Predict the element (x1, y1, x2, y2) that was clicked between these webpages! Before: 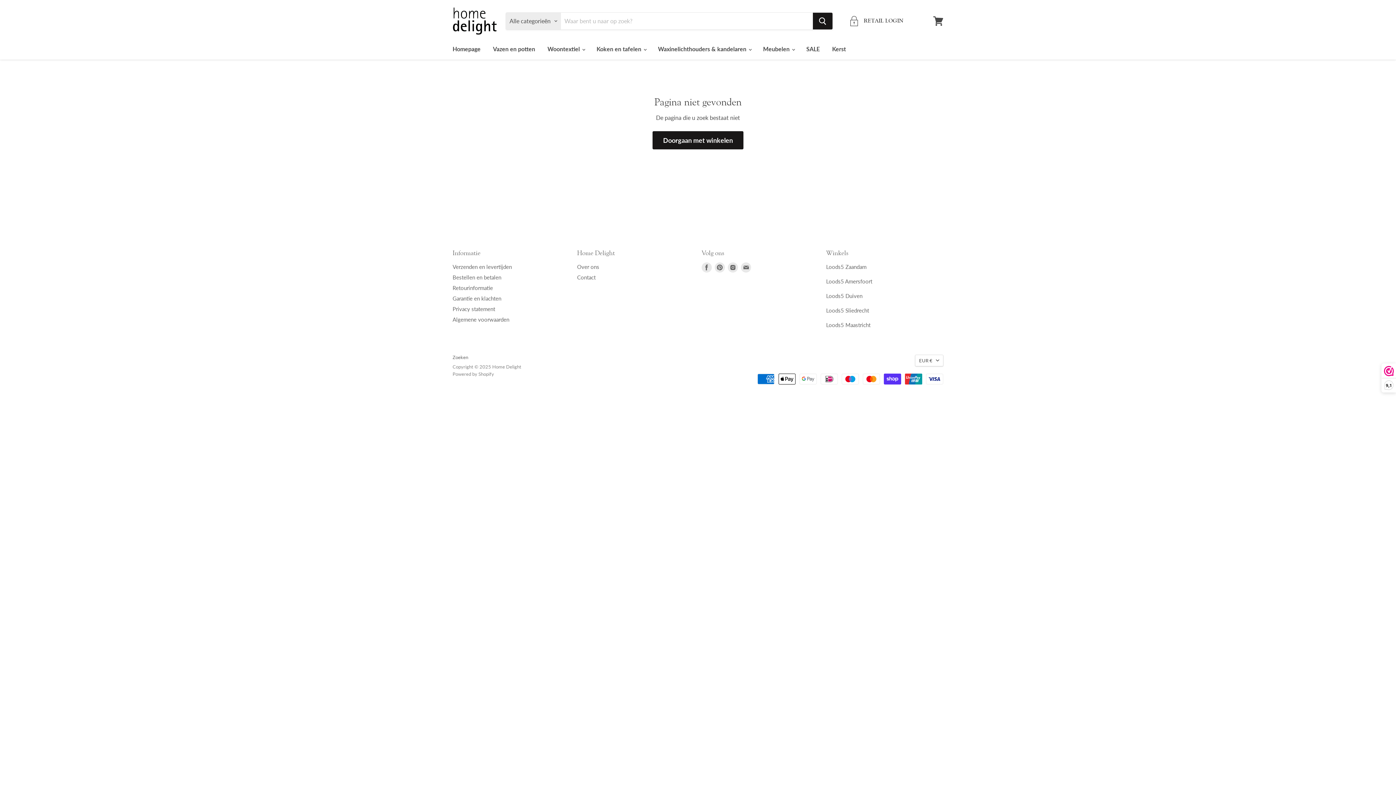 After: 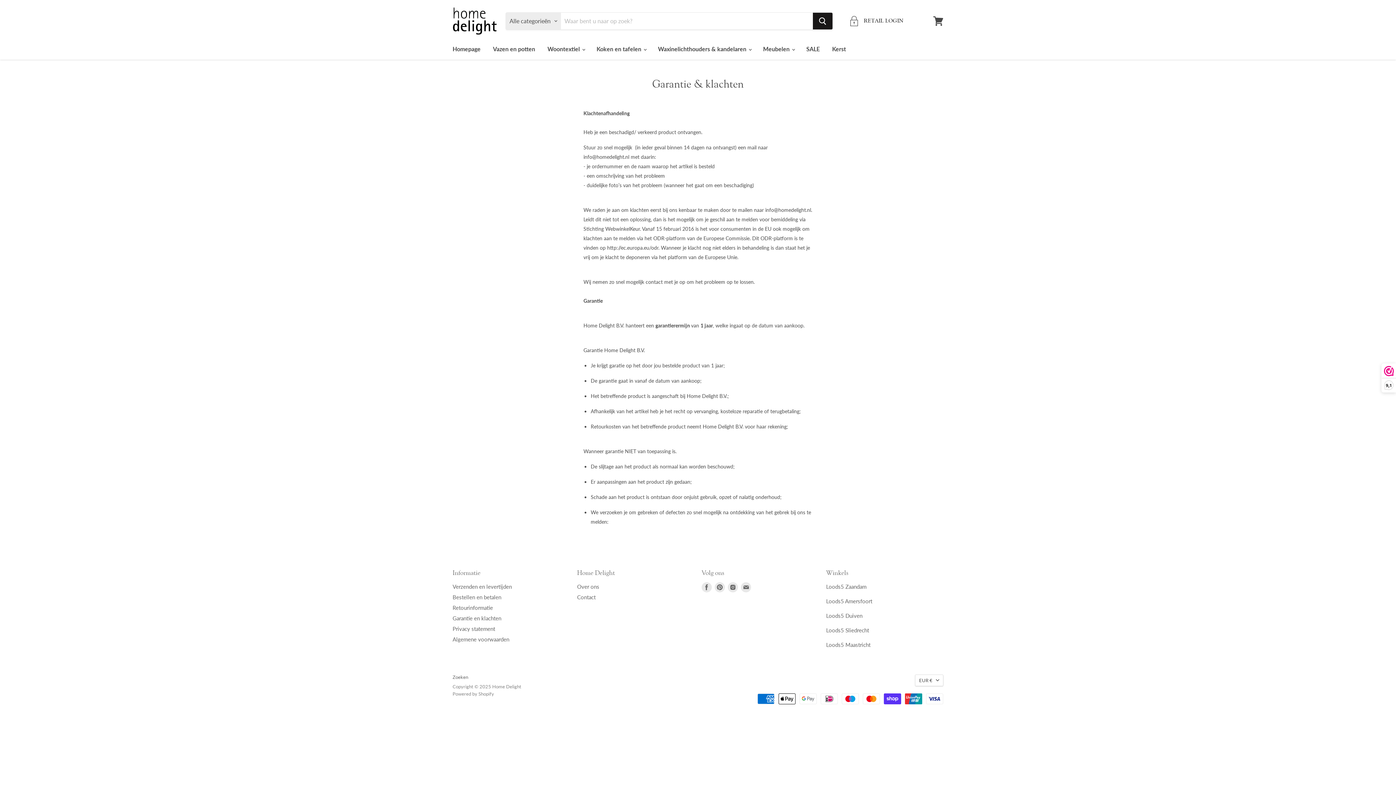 Action: bbox: (452, 295, 501, 301) label: Garantie en klachten